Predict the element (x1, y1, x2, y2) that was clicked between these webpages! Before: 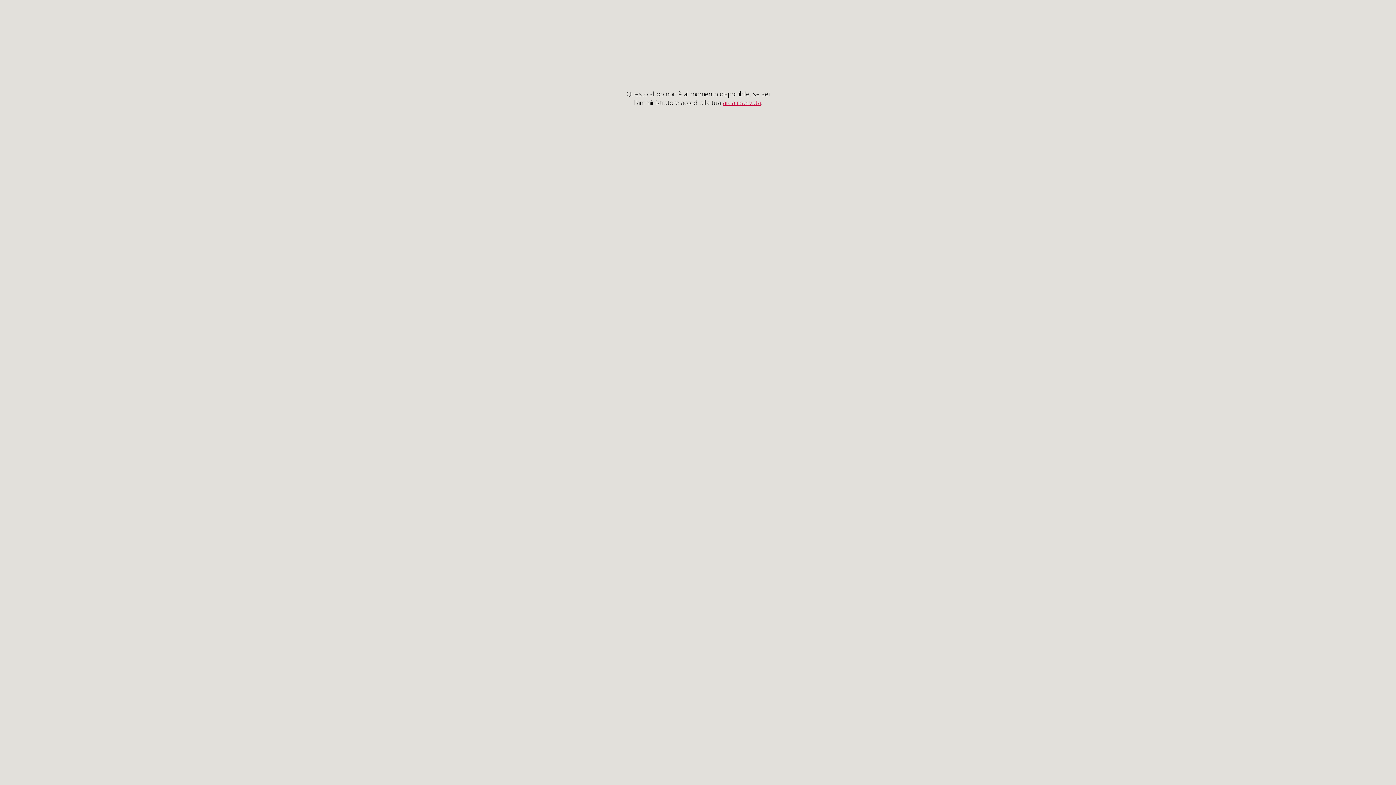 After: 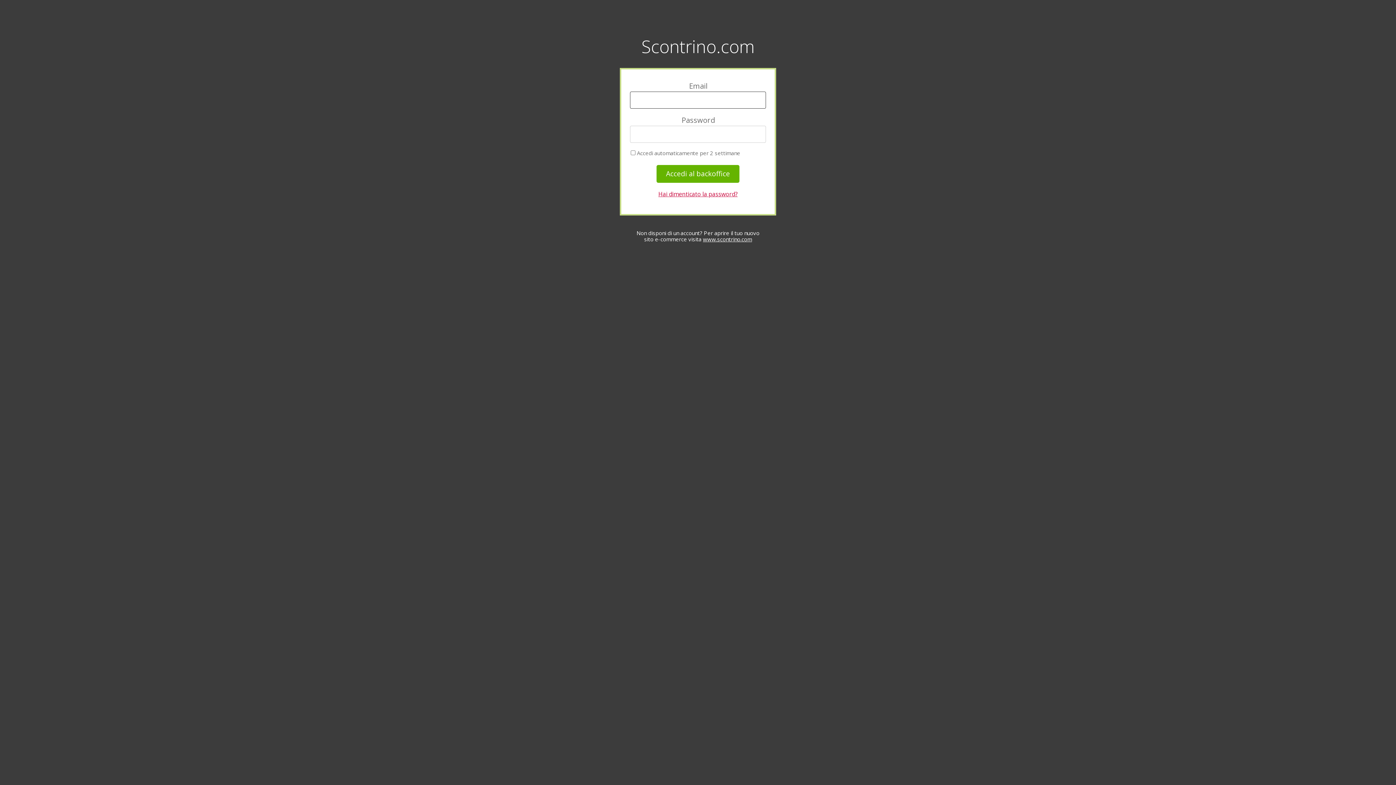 Action: label: area riservata bbox: (722, 98, 761, 106)